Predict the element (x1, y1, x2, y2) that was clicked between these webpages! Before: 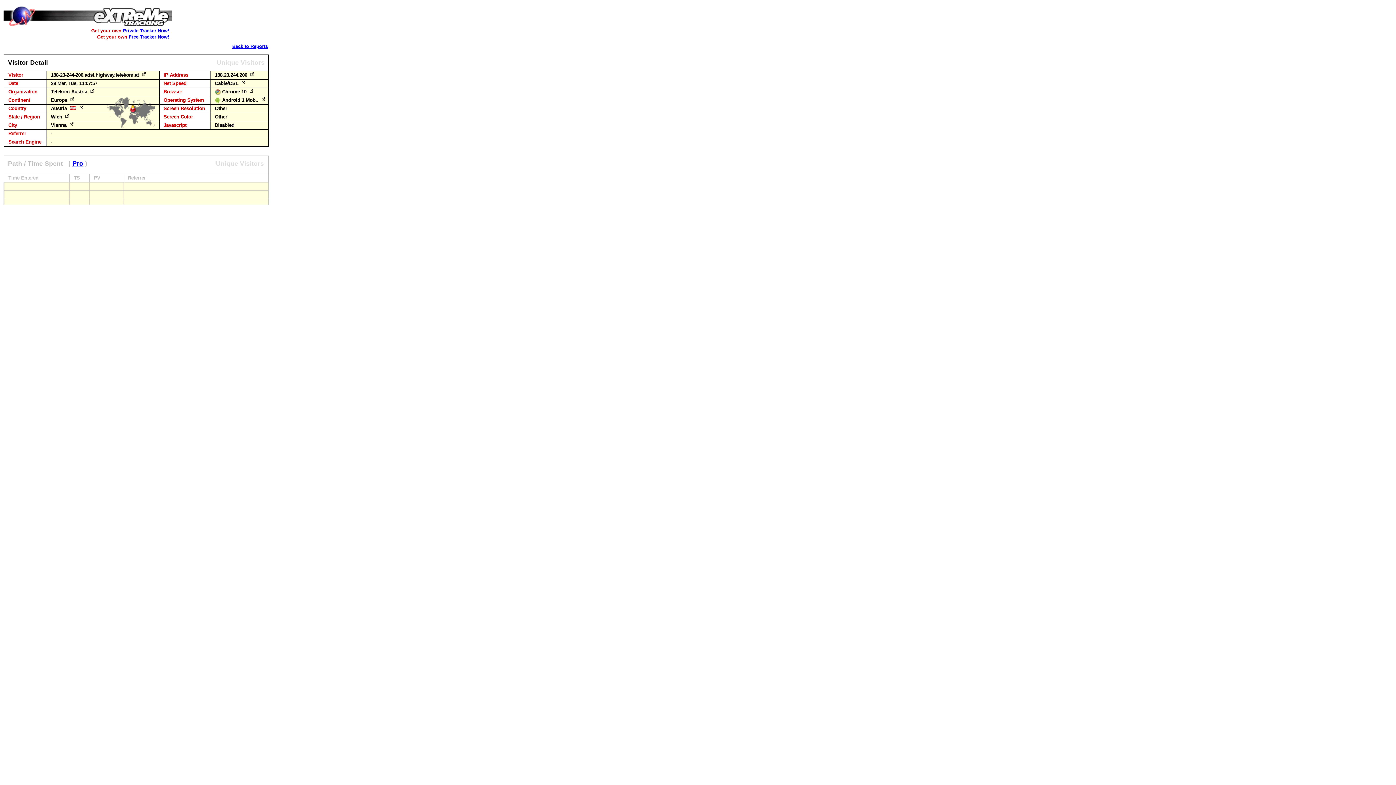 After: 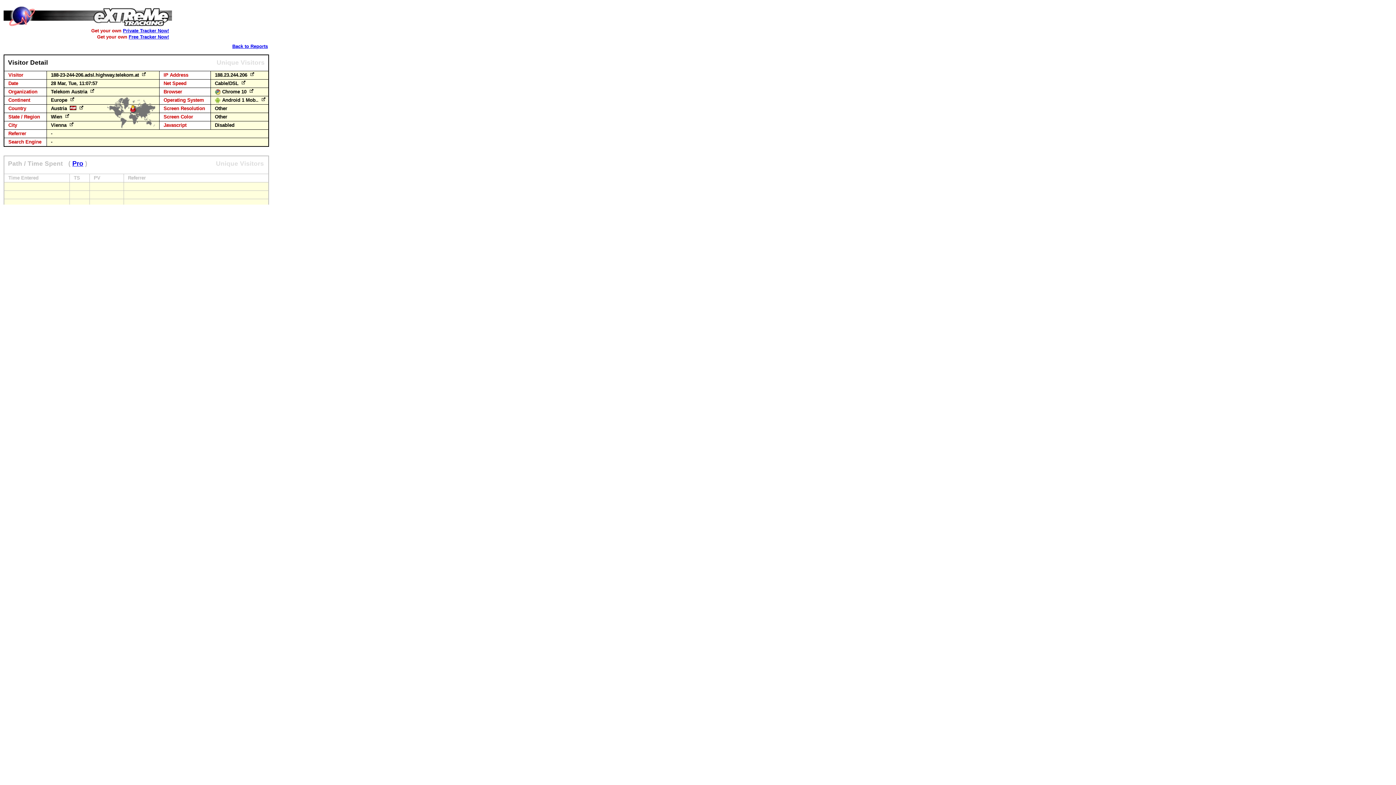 Action: bbox: (88, 89, 96, 94)